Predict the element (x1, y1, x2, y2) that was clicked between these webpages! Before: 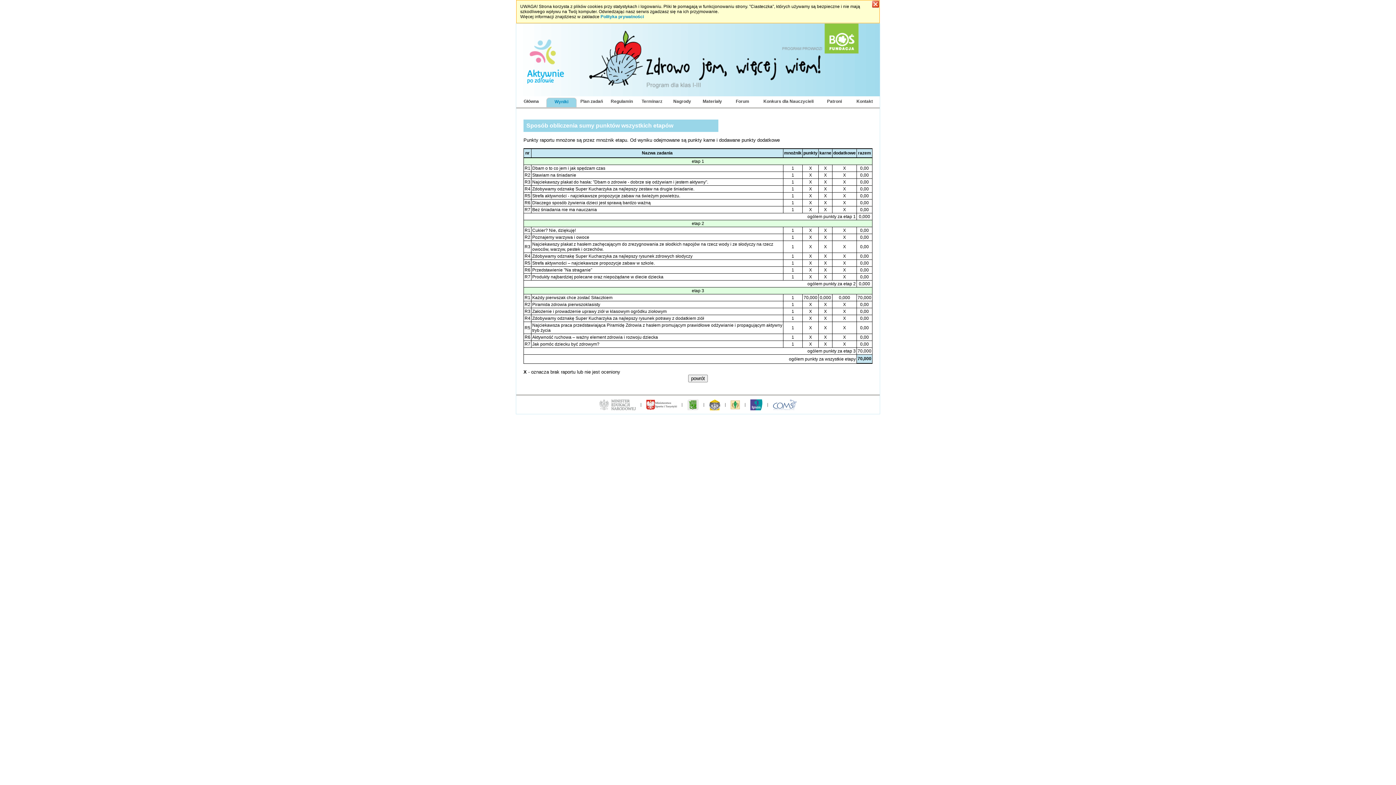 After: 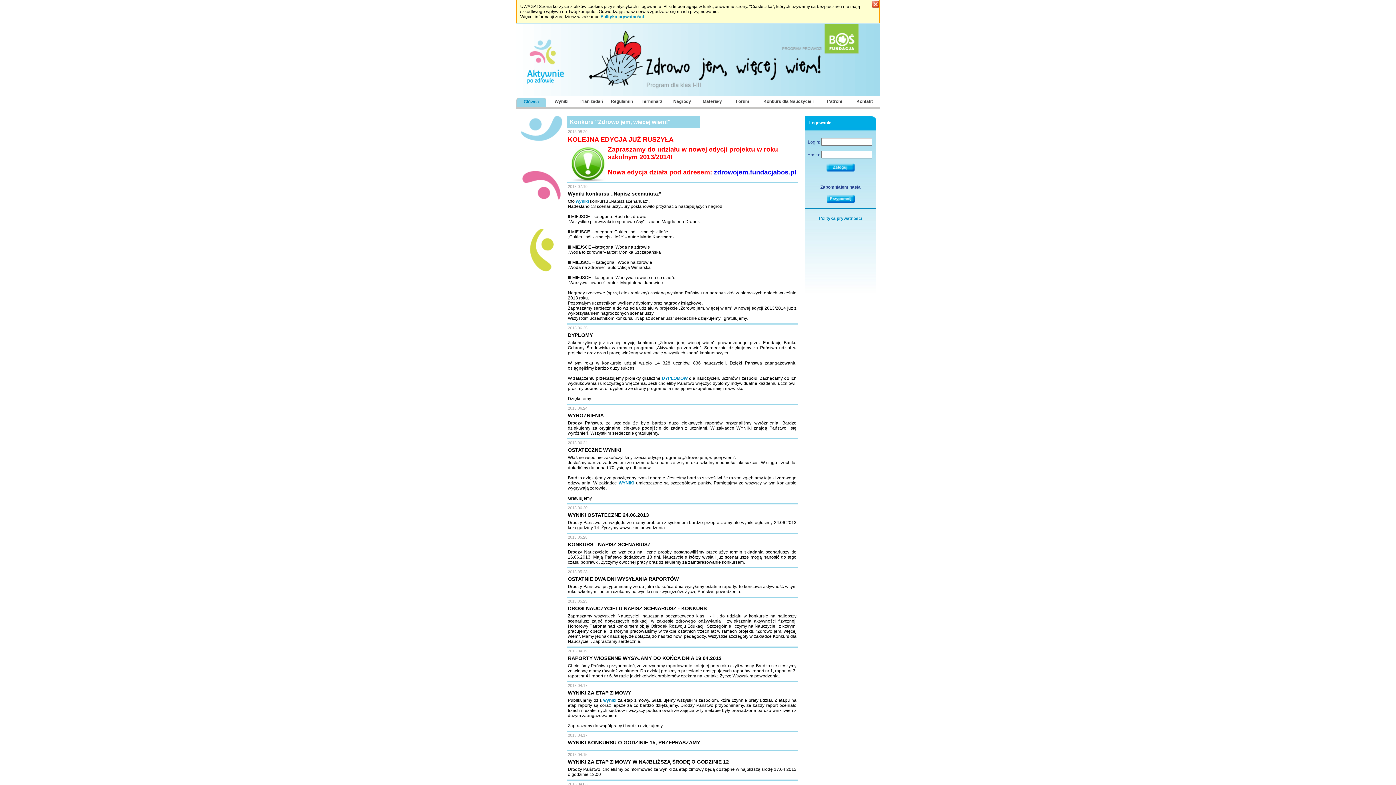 Action: label: Główna bbox: (516, 96, 546, 107)